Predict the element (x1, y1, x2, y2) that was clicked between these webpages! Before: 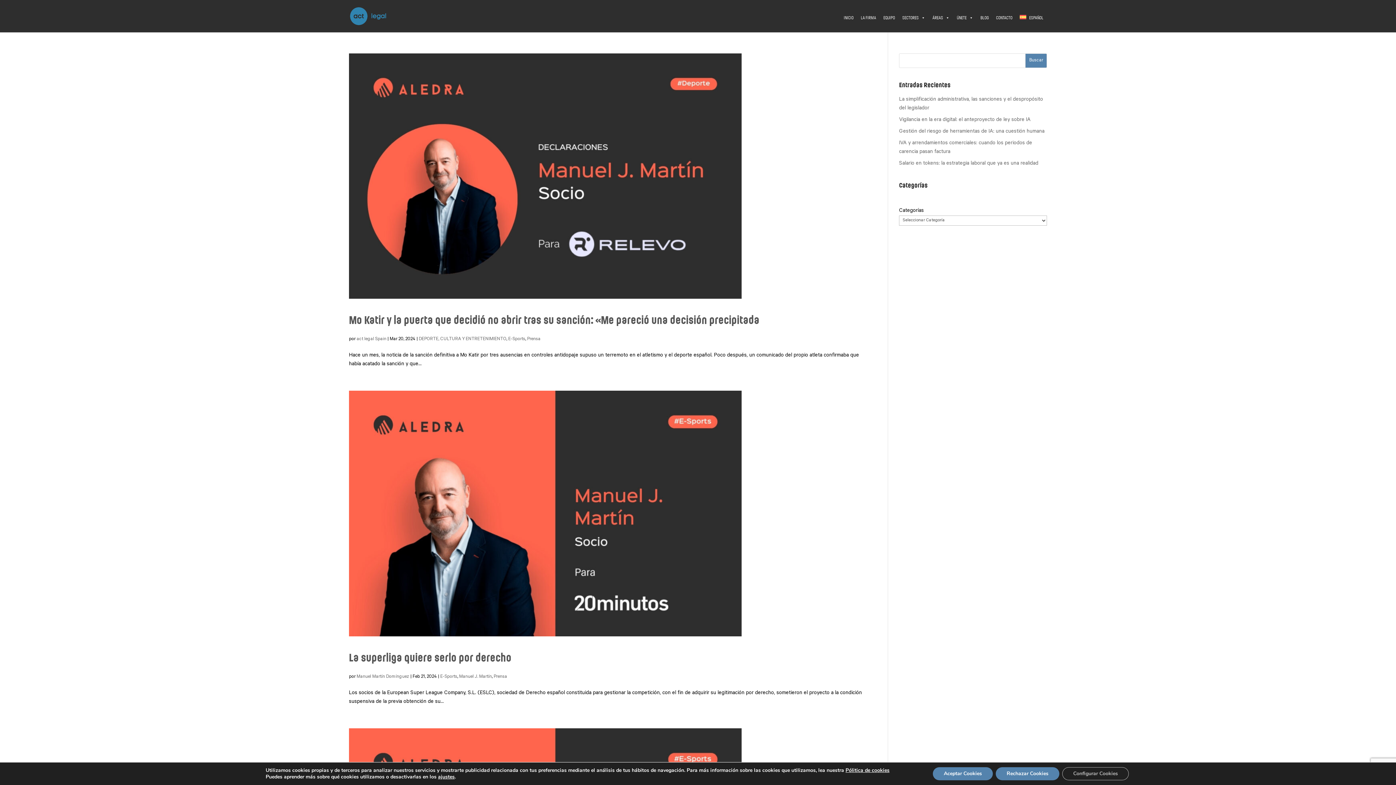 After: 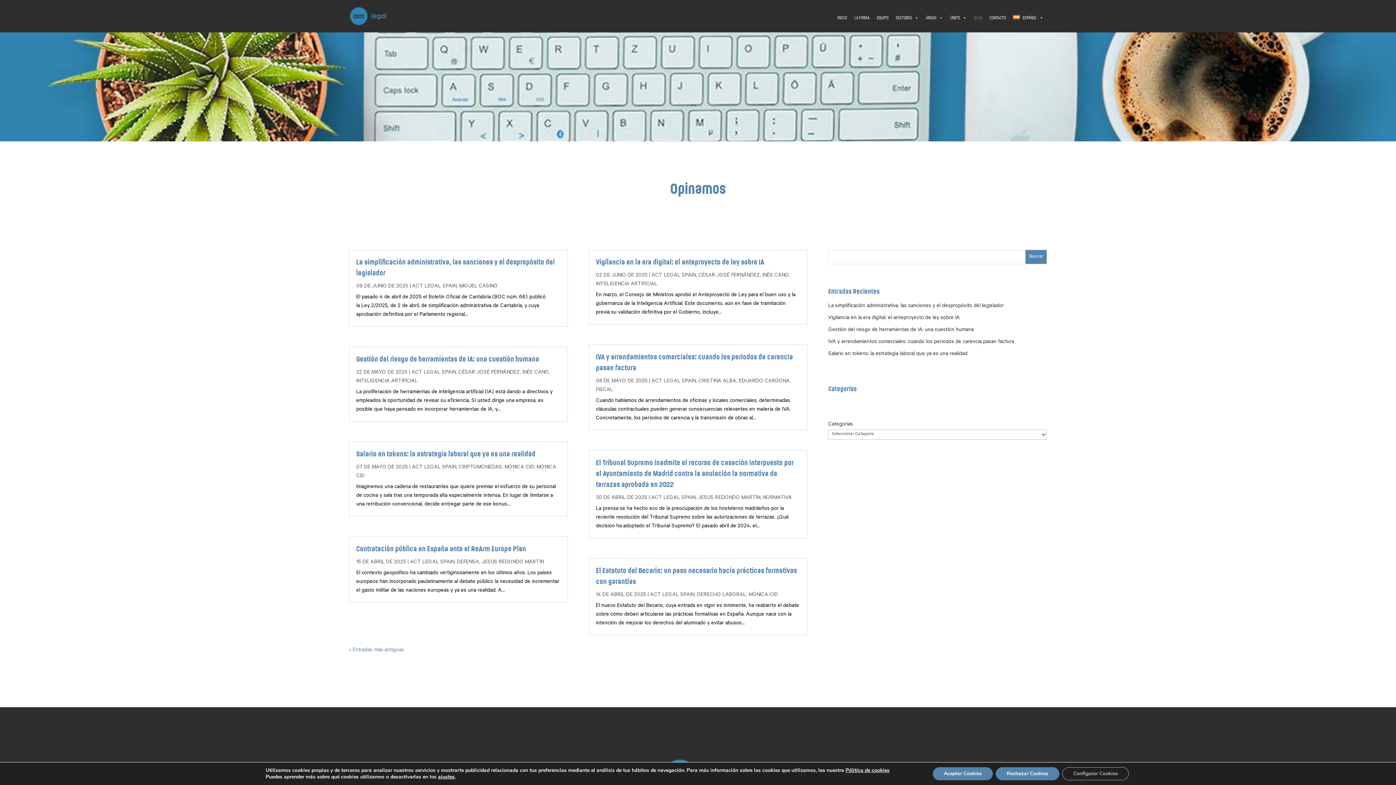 Action: label: BLOG bbox: (977, 10, 992, 25)